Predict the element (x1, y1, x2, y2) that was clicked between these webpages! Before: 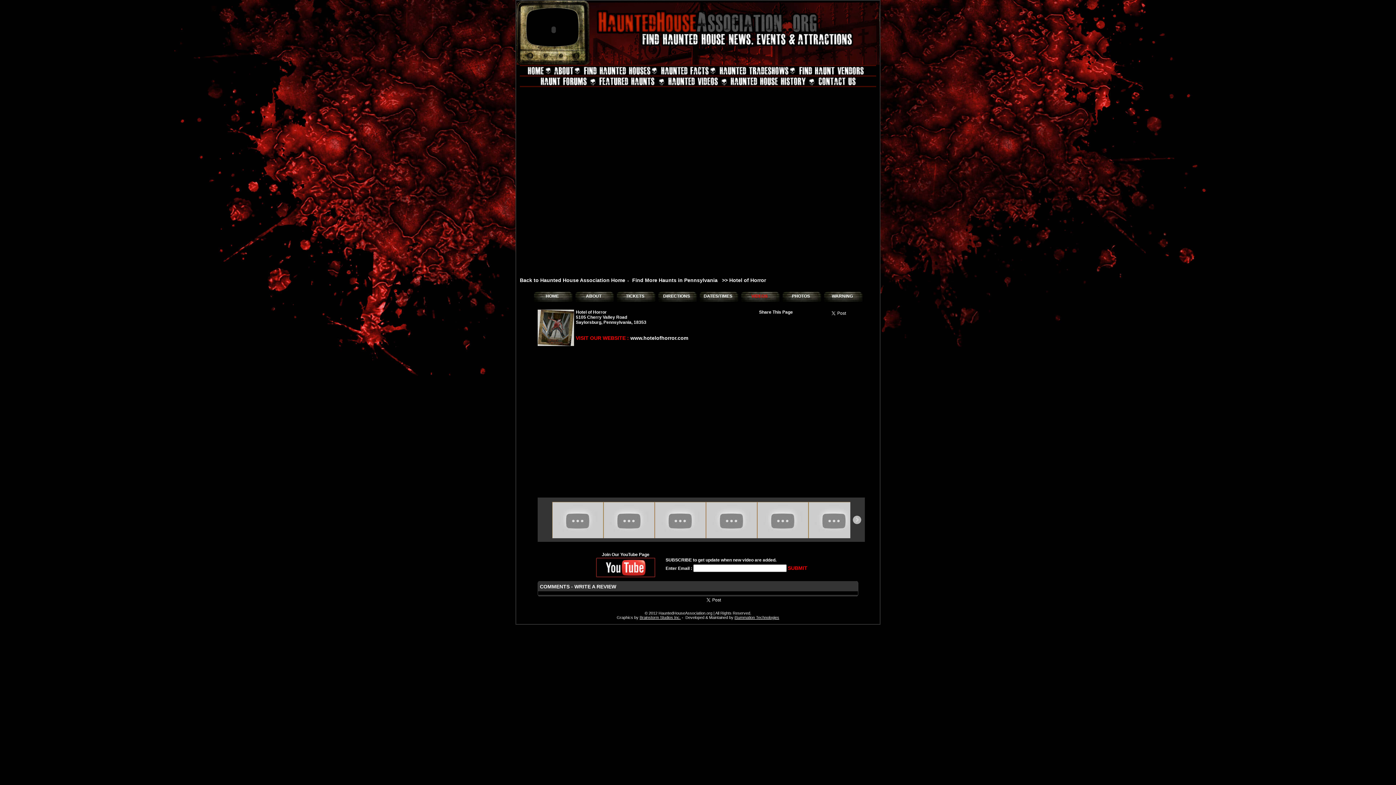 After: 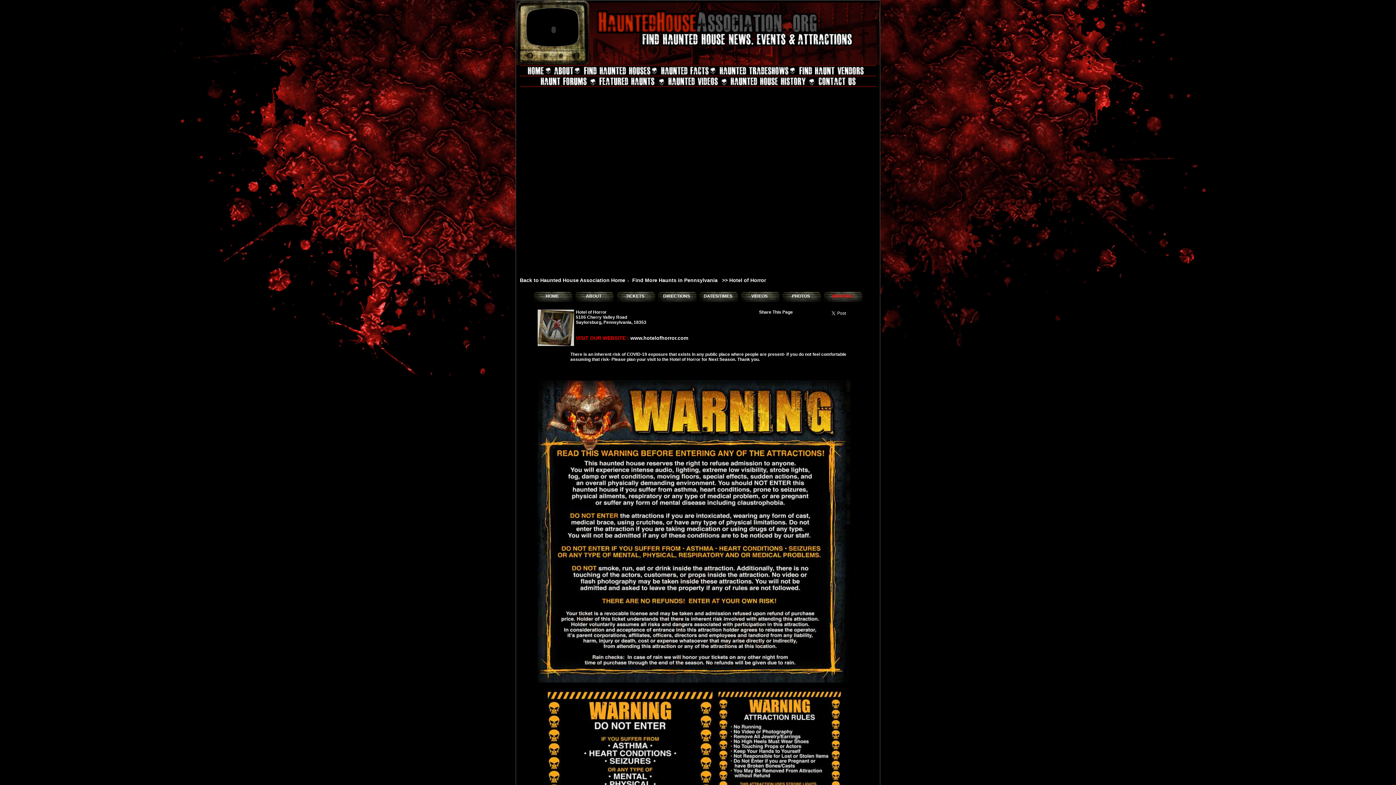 Action: bbox: (822, 291, 864, 300) label: WARNING